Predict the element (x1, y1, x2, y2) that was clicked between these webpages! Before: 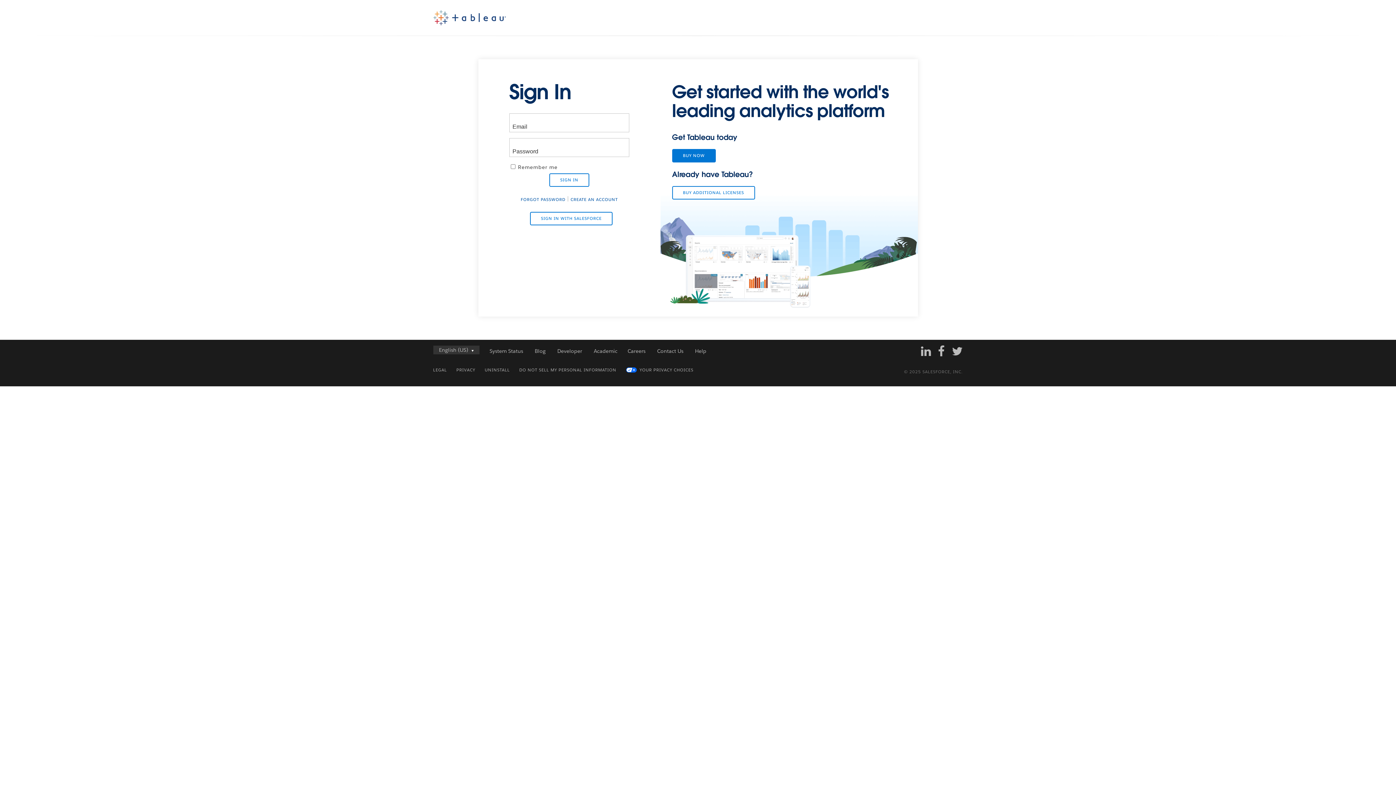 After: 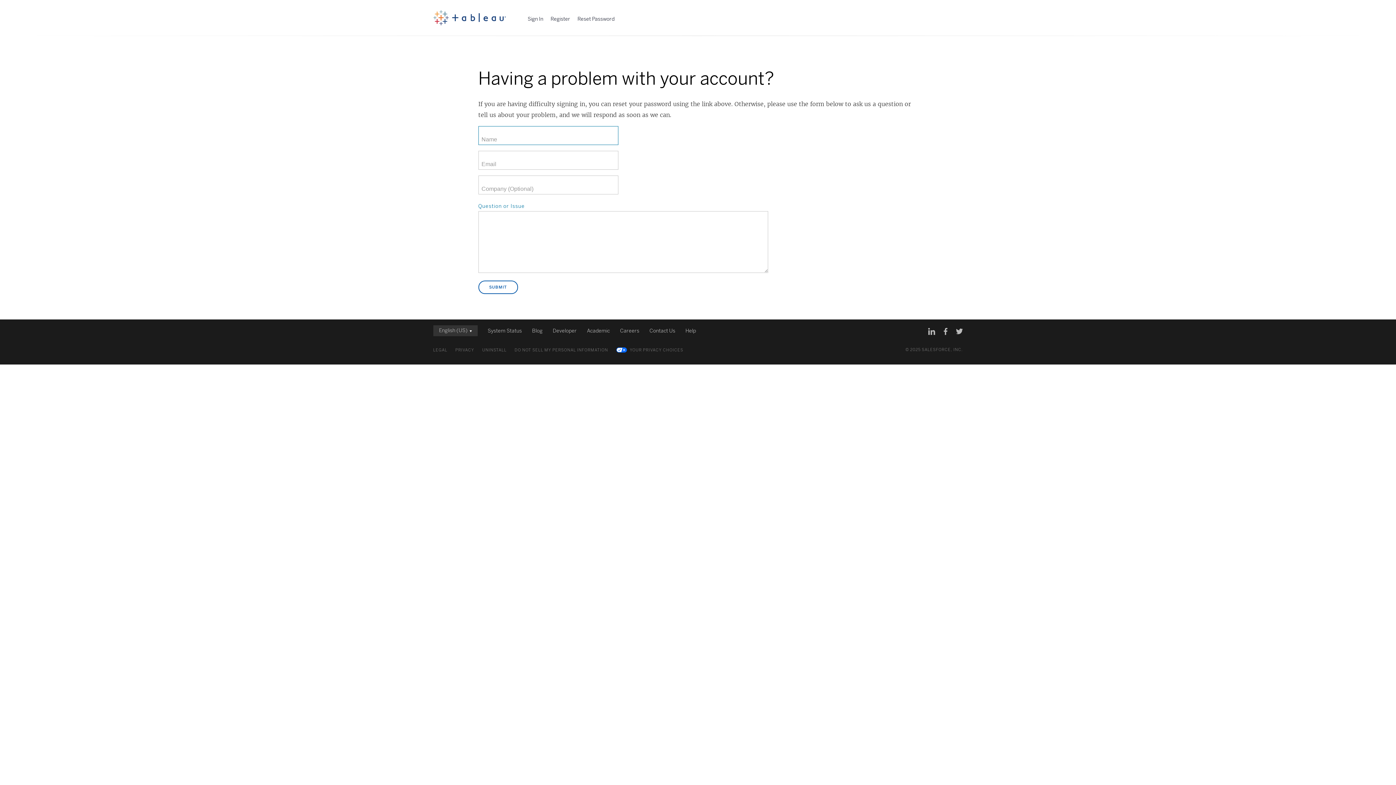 Action: bbox: (695, 347, 706, 354) label: Help